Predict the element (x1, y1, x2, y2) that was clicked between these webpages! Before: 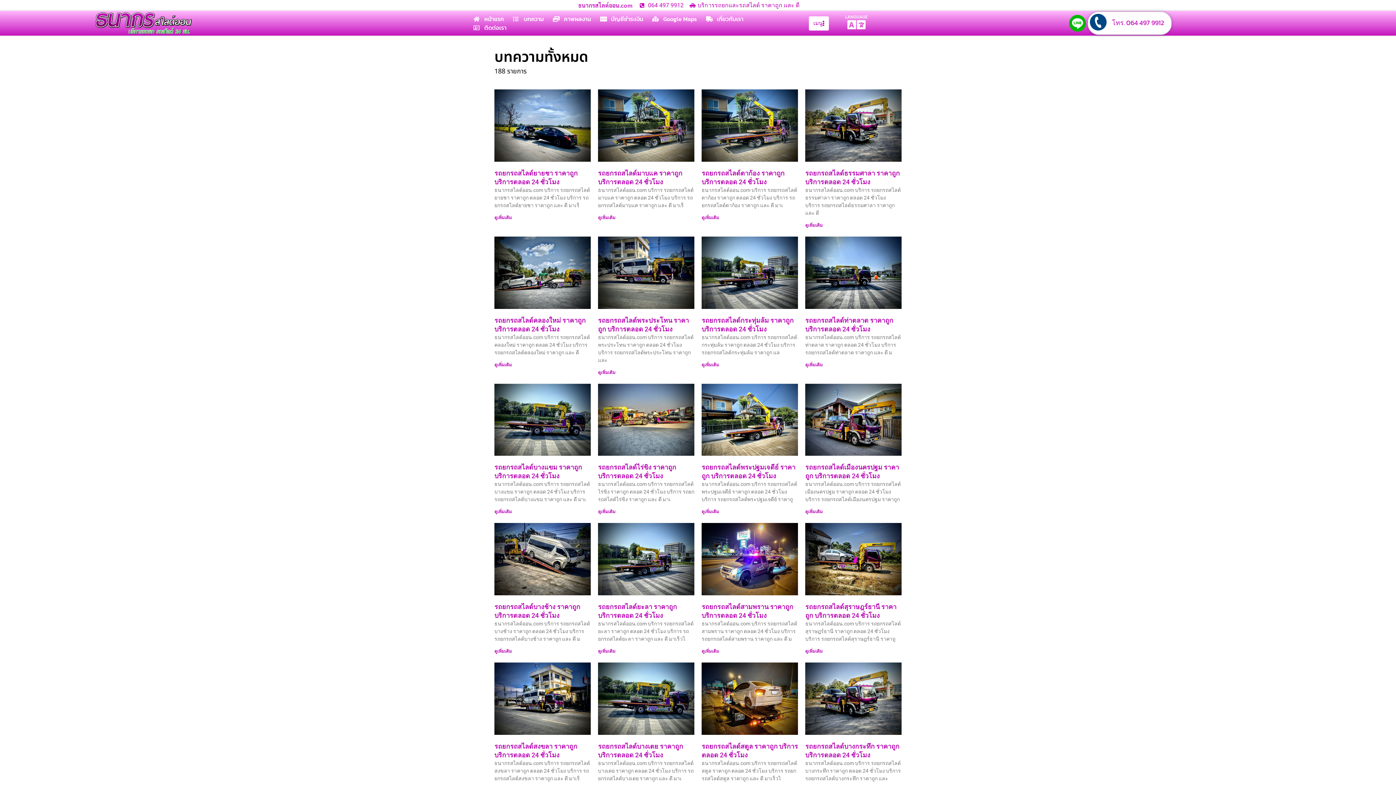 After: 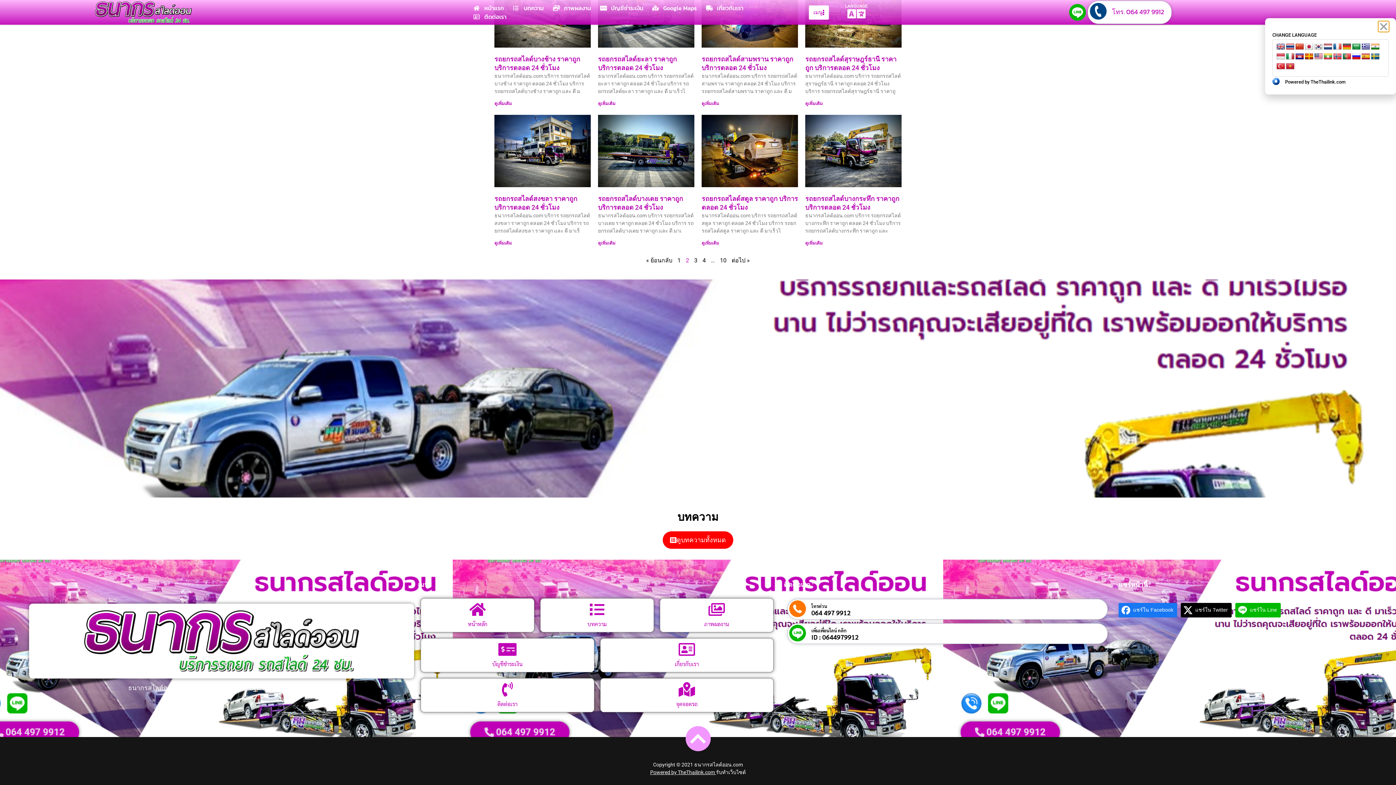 Action: bbox: (849, 17, 864, 32)